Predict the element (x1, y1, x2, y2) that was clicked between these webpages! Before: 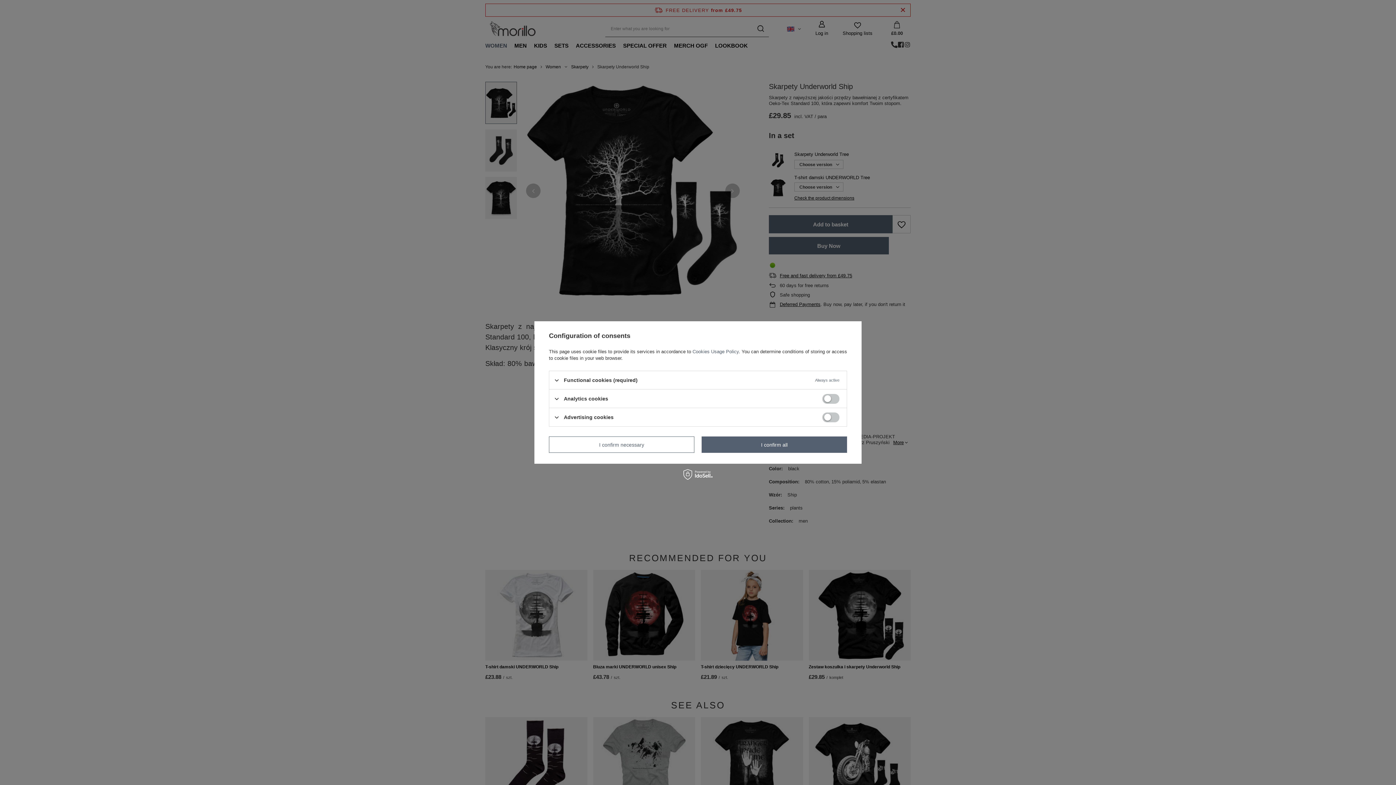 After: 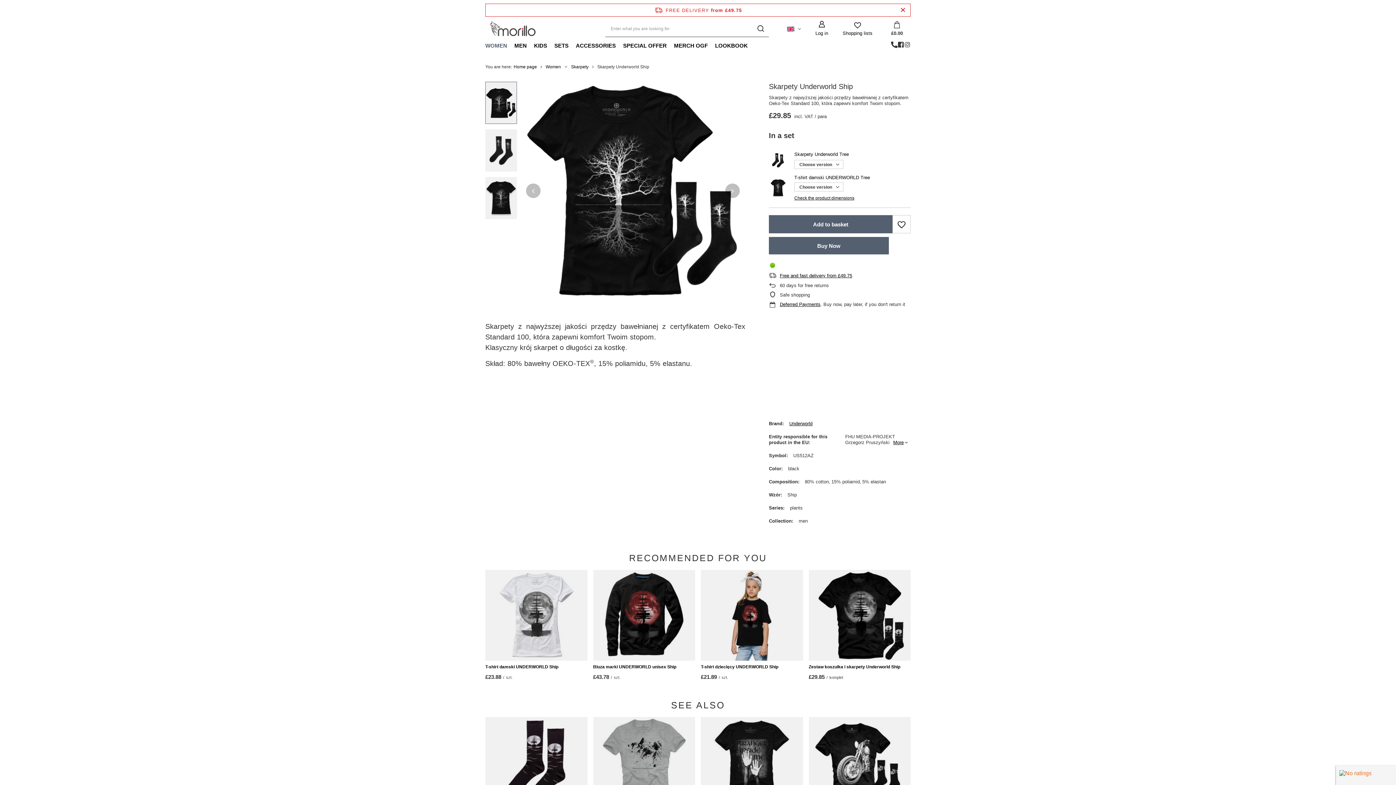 Action: bbox: (701, 436, 847, 453) label: I confirm all